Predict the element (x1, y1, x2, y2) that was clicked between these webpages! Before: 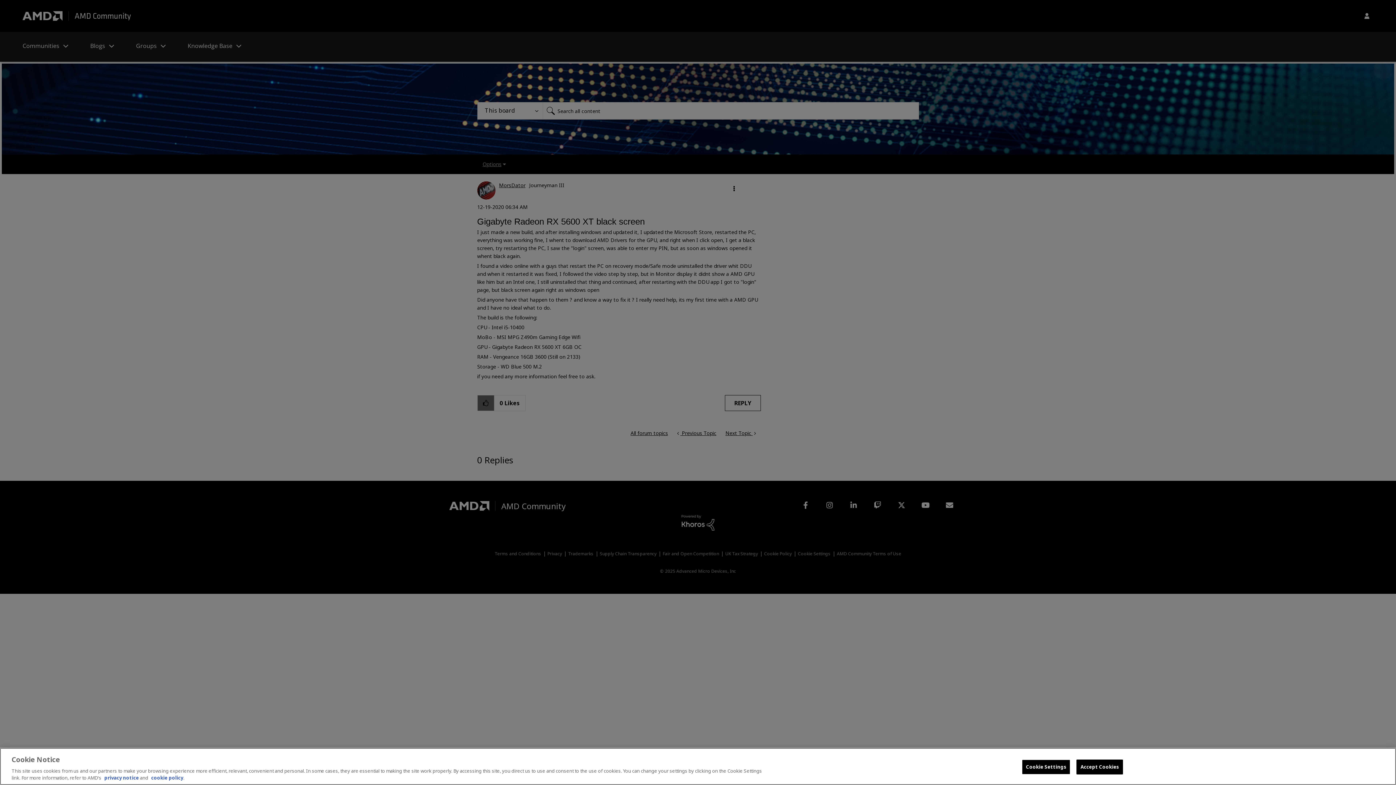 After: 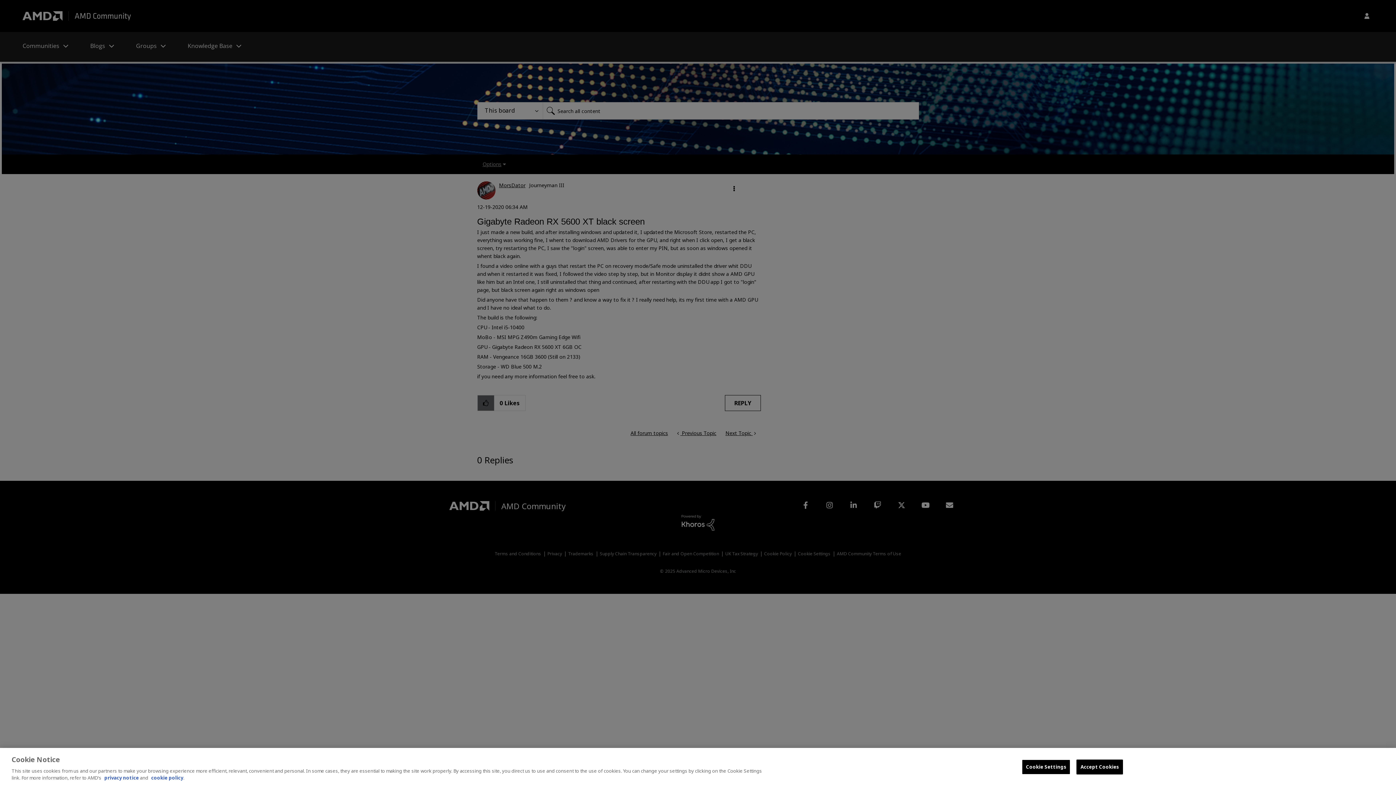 Action: bbox: (151, 774, 183, 781) label: cookie policy